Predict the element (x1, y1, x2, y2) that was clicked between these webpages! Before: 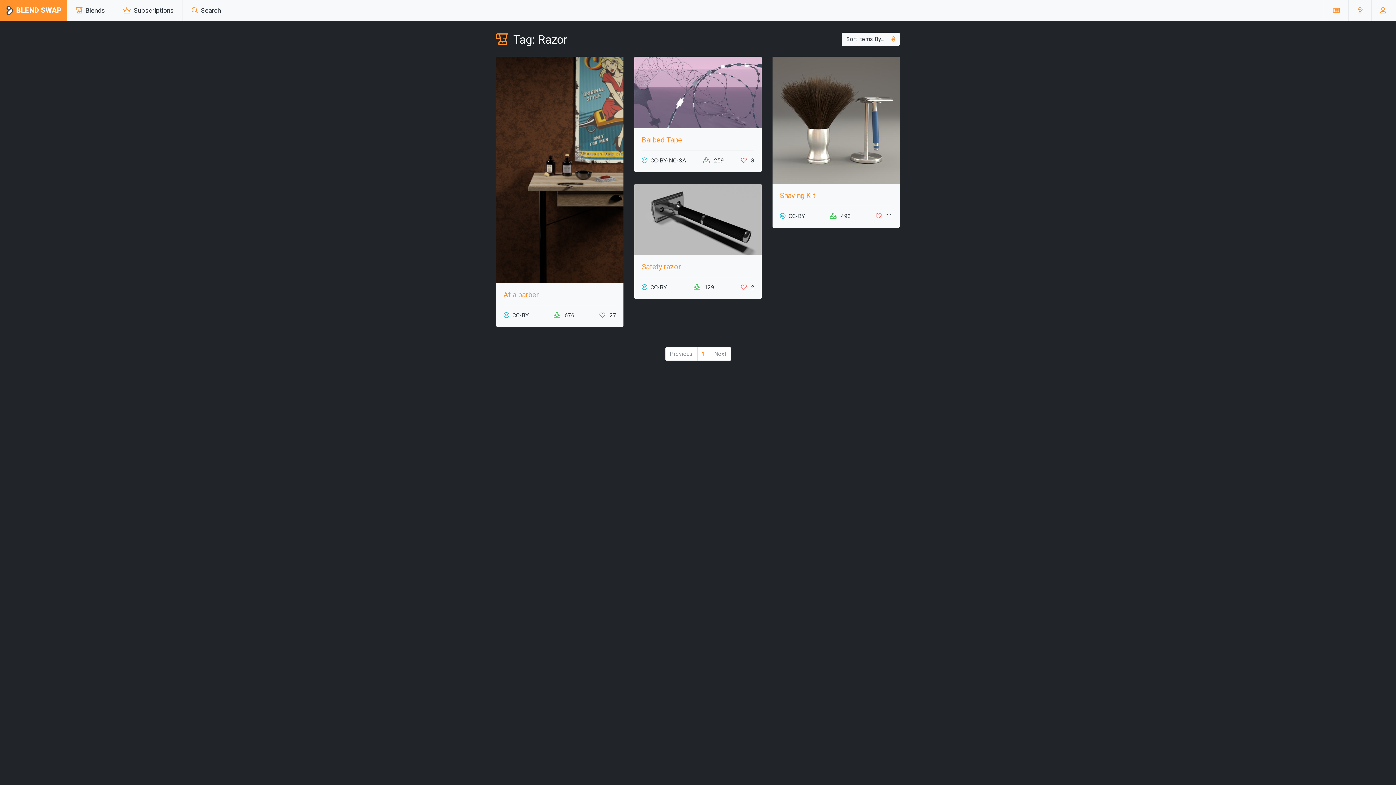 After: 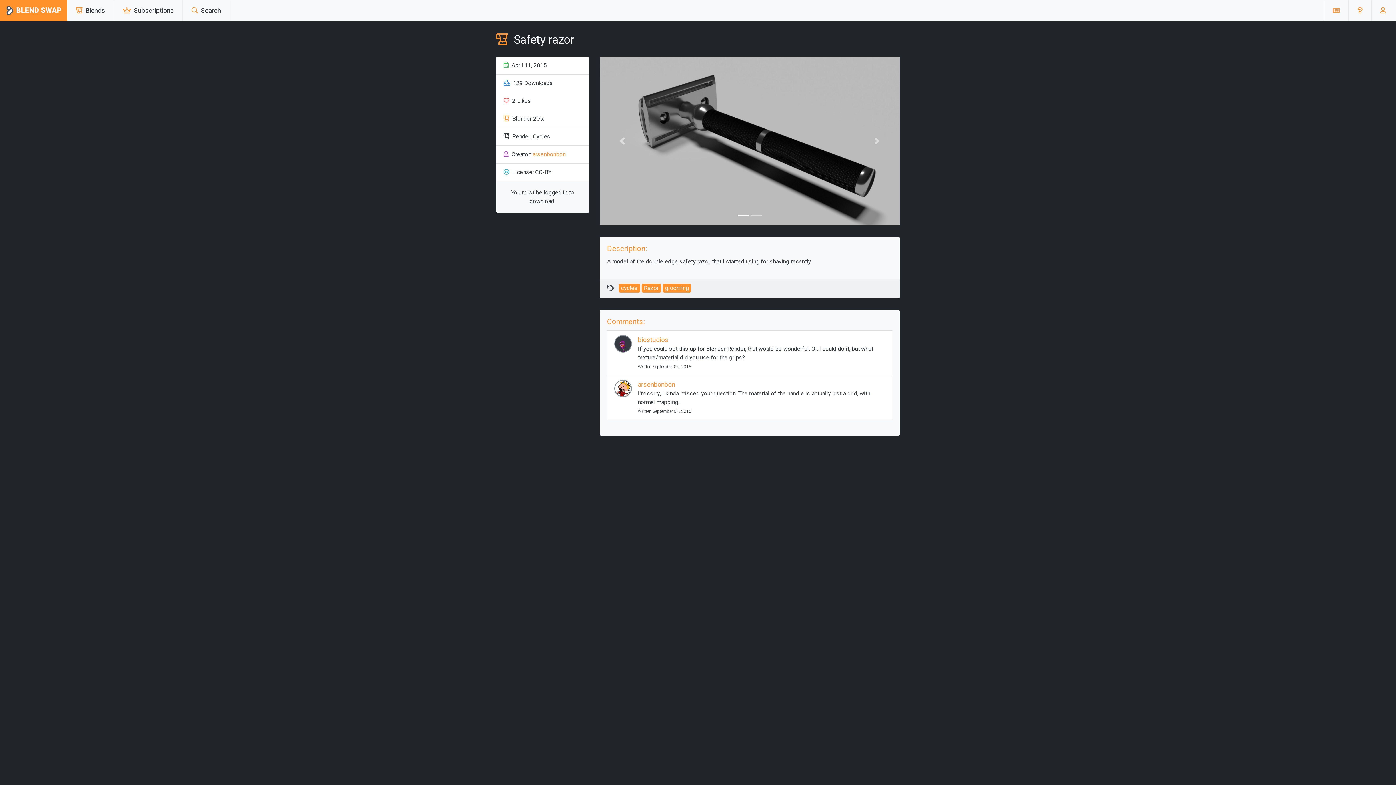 Action: bbox: (634, 183, 761, 255)